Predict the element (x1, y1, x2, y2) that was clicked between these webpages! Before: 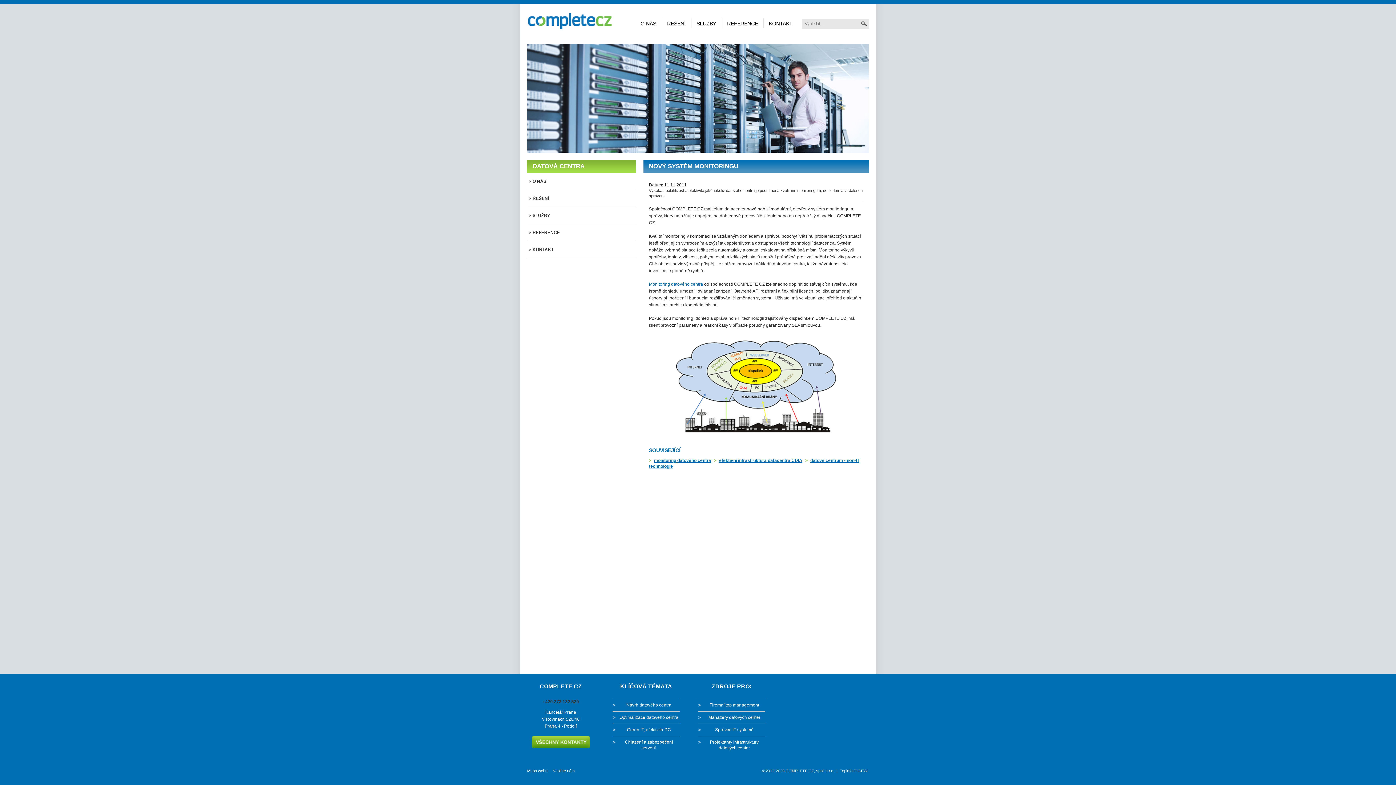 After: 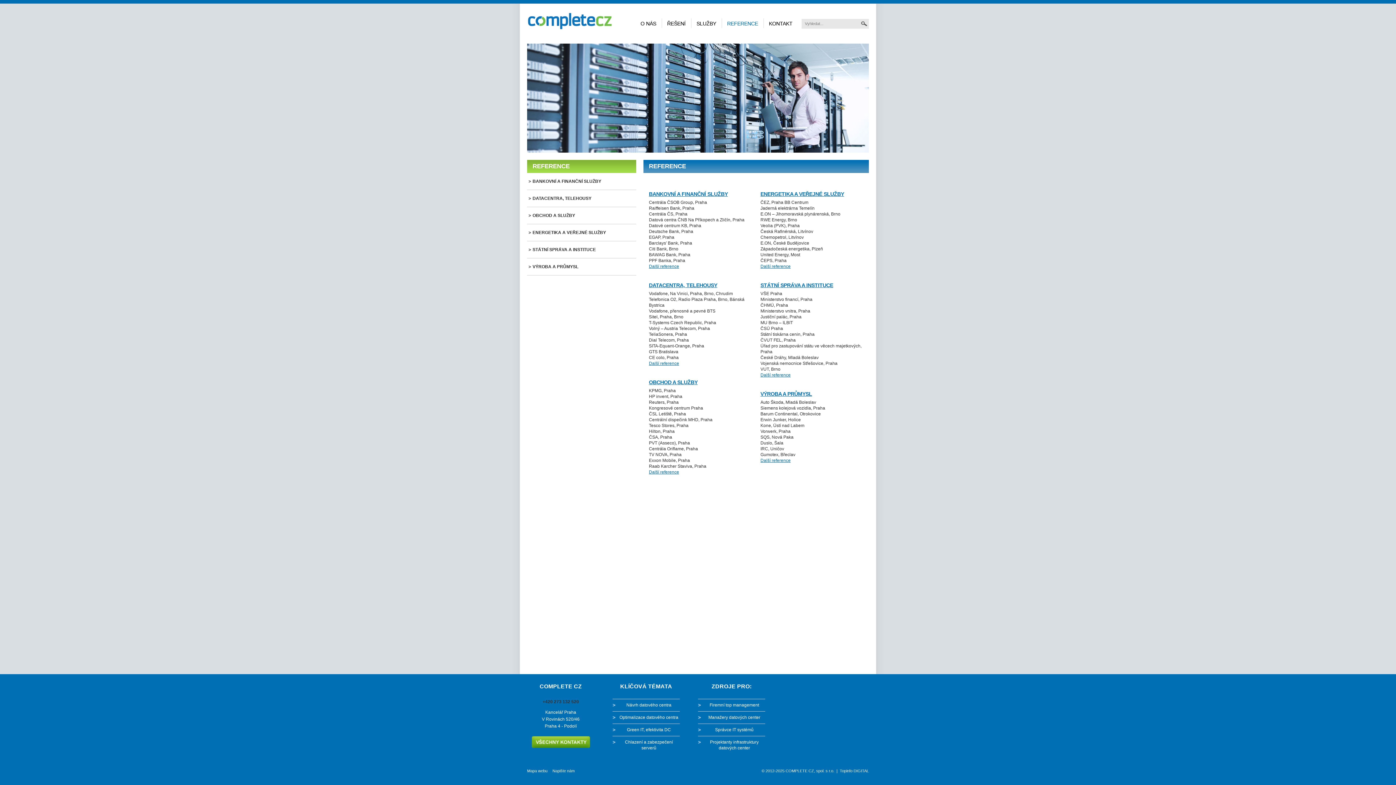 Action: label: REFERENCE bbox: (527, 224, 636, 241)